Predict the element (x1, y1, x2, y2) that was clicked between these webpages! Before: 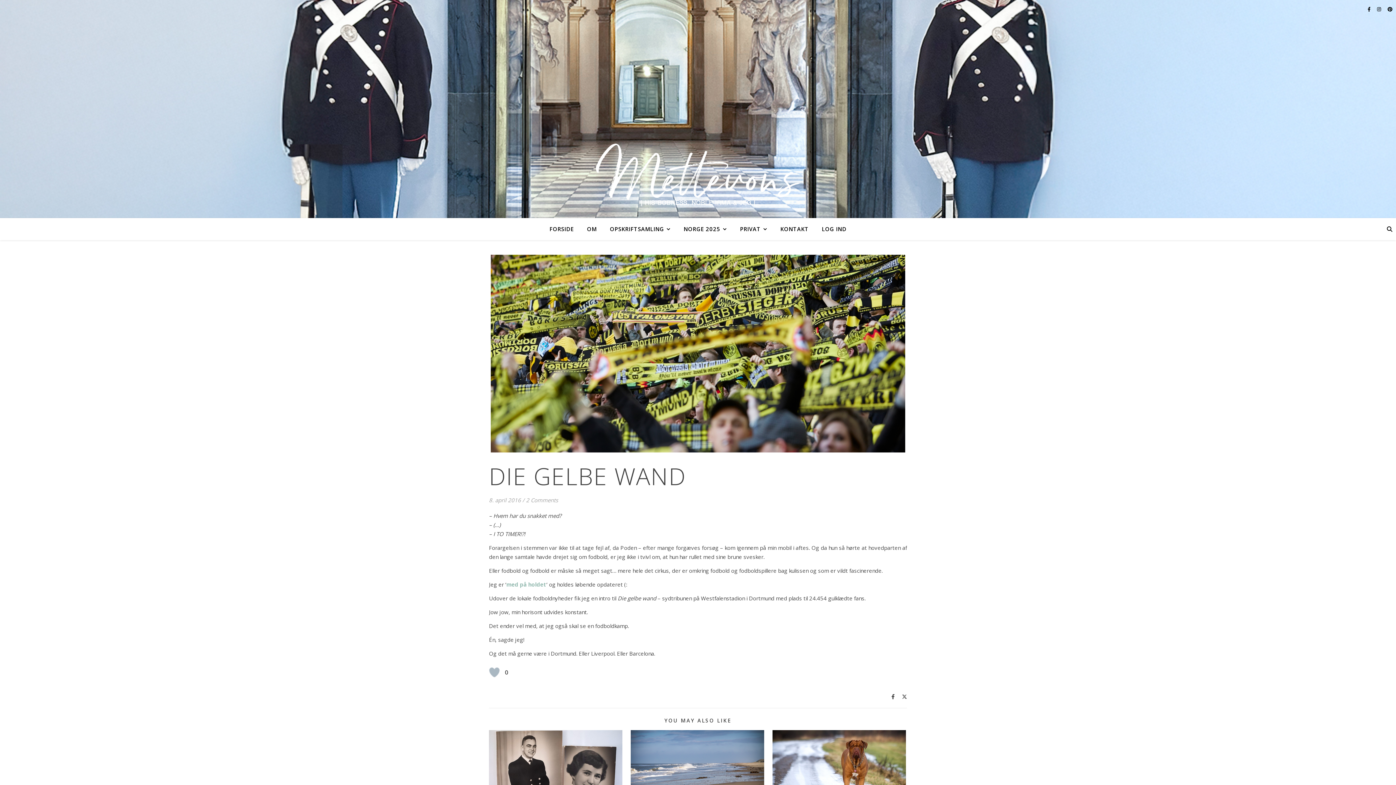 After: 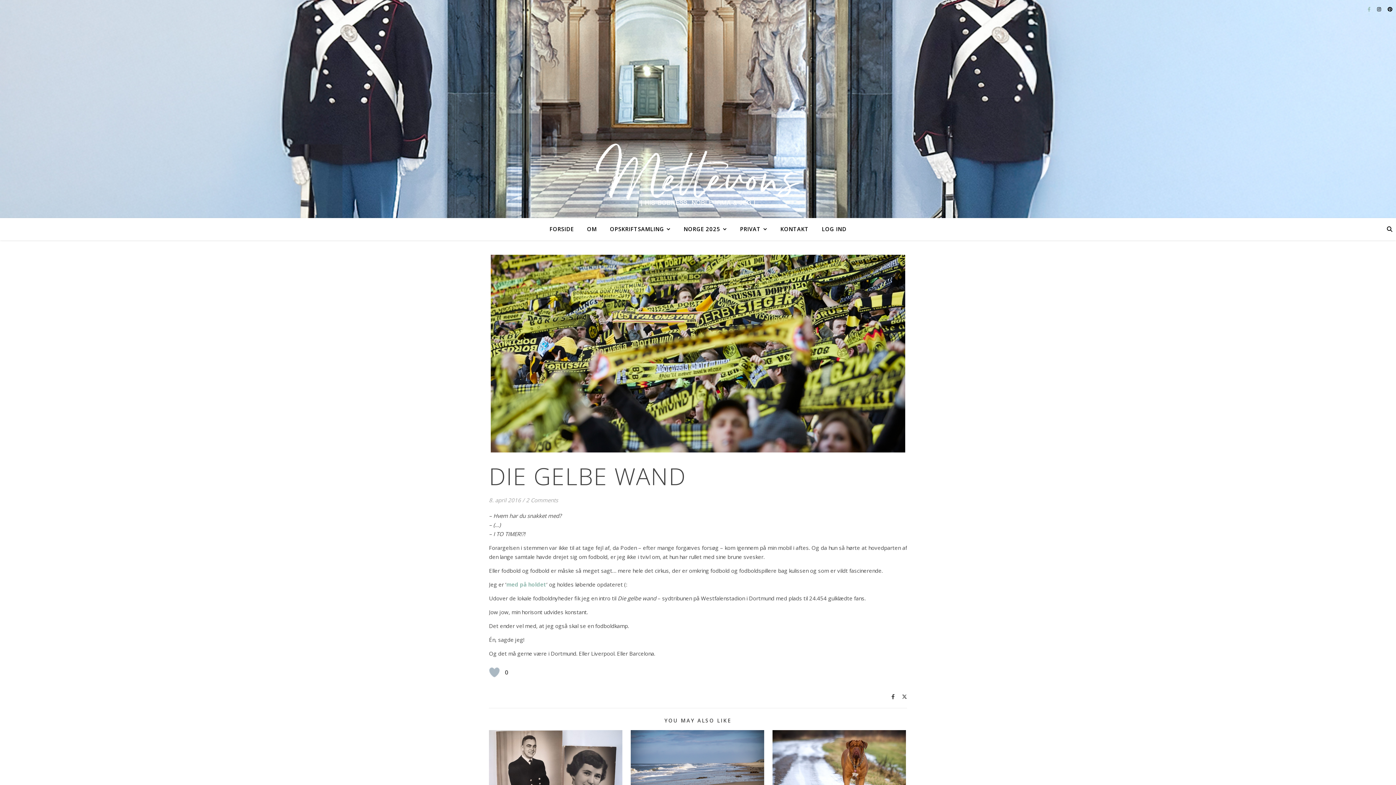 Action: bbox: (1367, 5, 1372, 12) label: facebook-f